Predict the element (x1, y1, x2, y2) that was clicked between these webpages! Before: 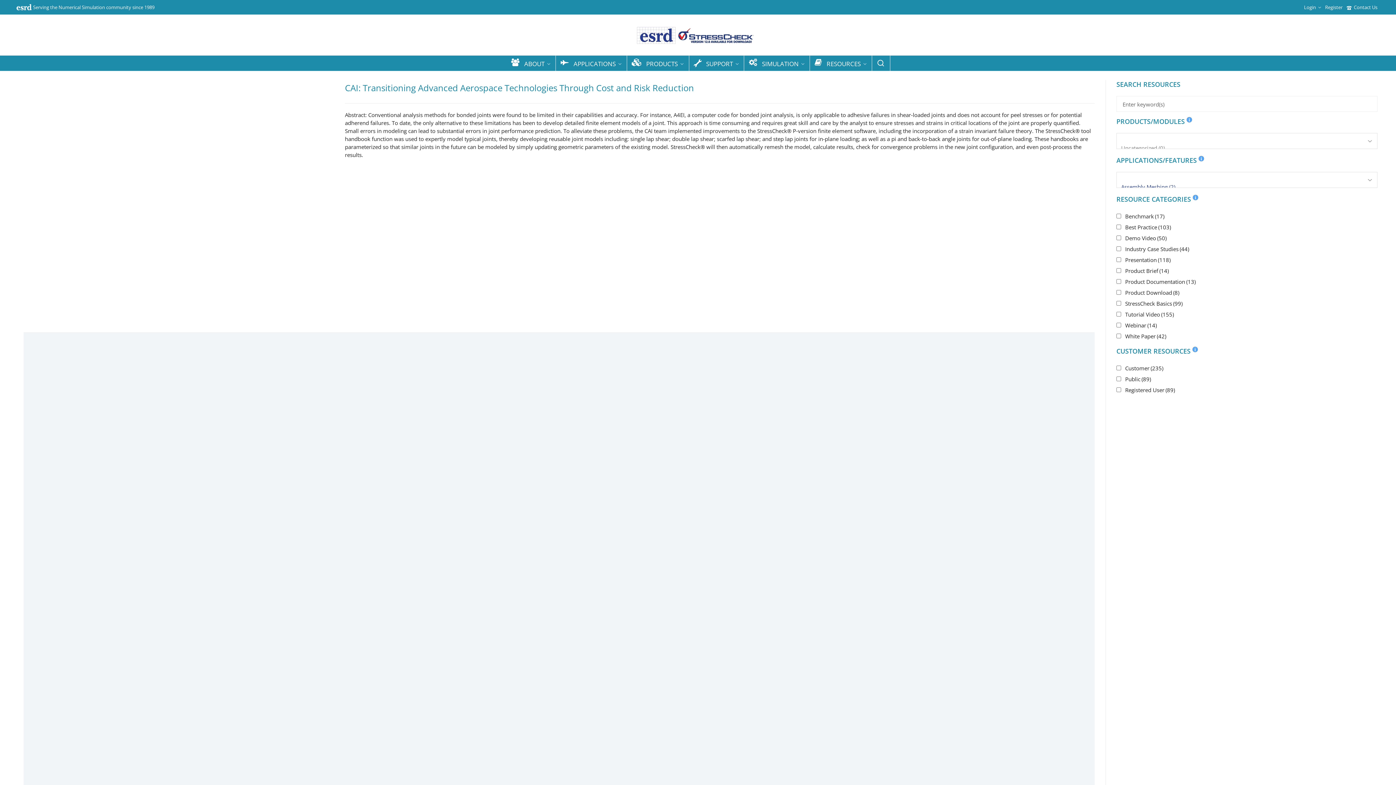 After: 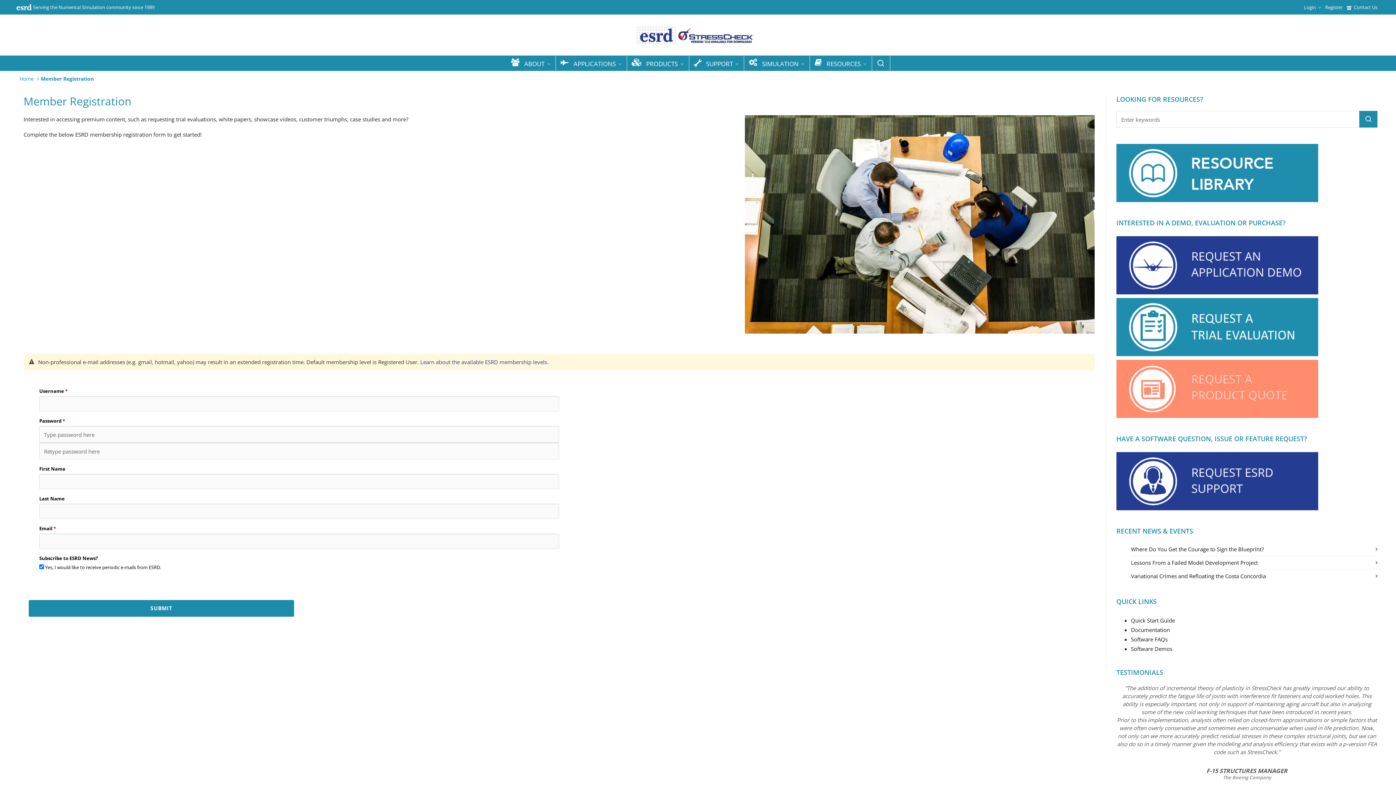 Action: bbox: (1325, 3, 1342, 11) label: Register